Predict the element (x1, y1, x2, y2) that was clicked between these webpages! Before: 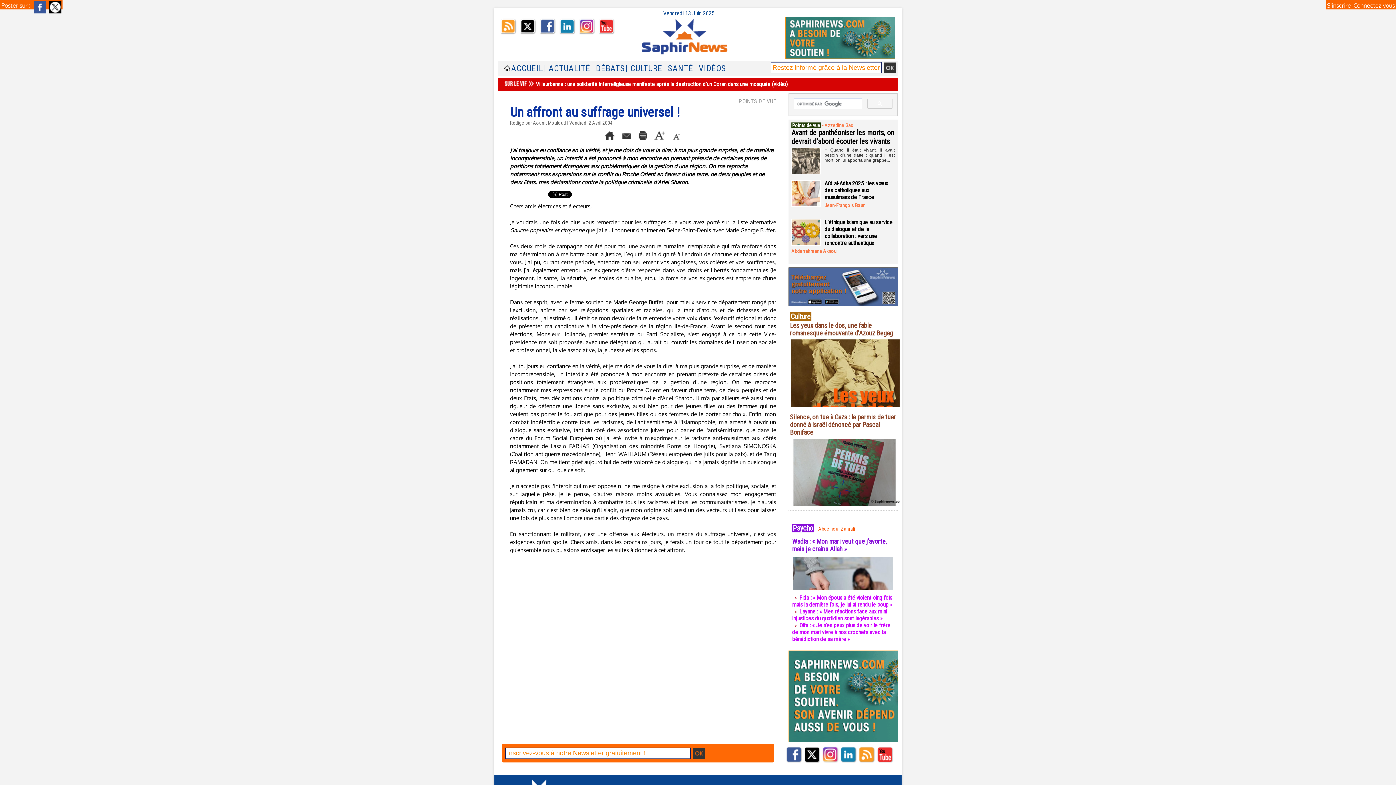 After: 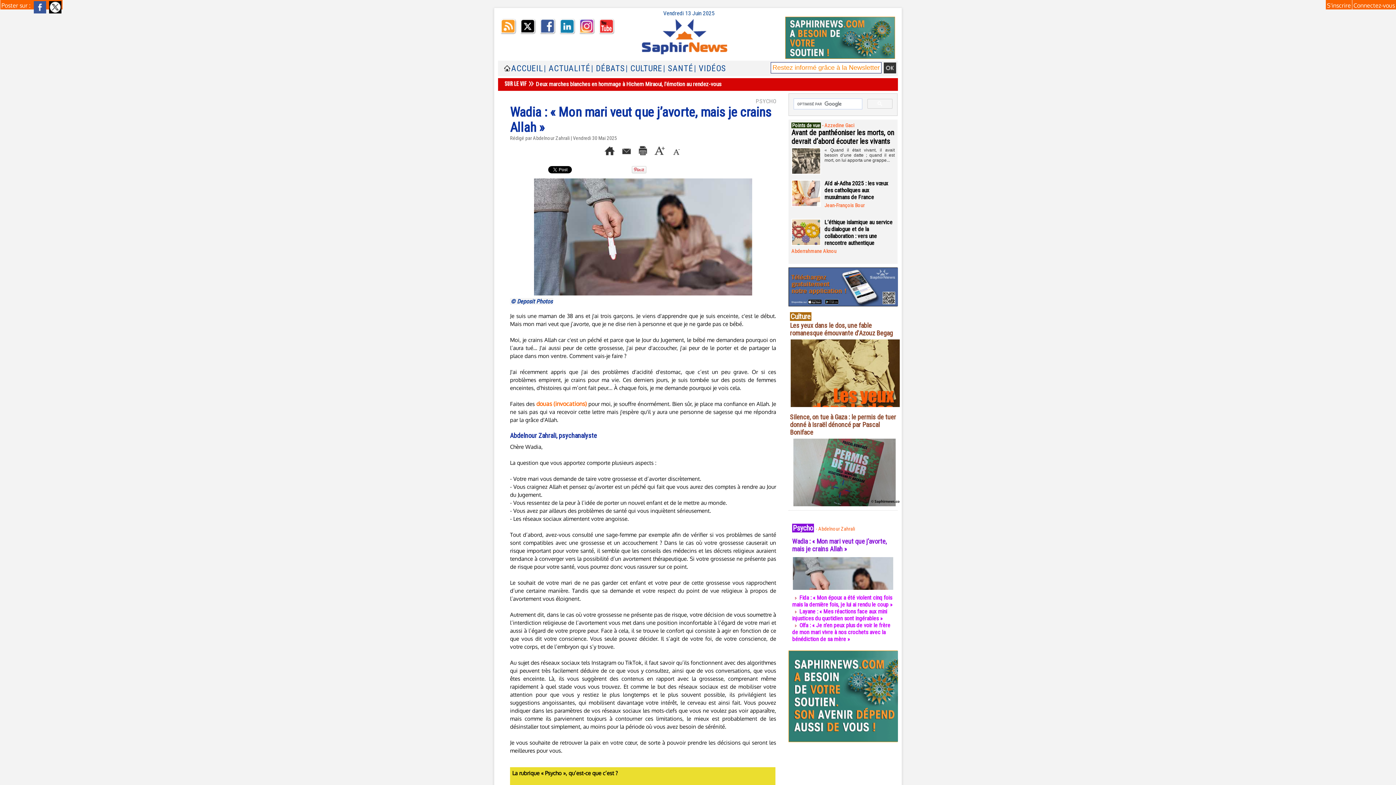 Action: bbox: (792, 556, 894, 590) label:  